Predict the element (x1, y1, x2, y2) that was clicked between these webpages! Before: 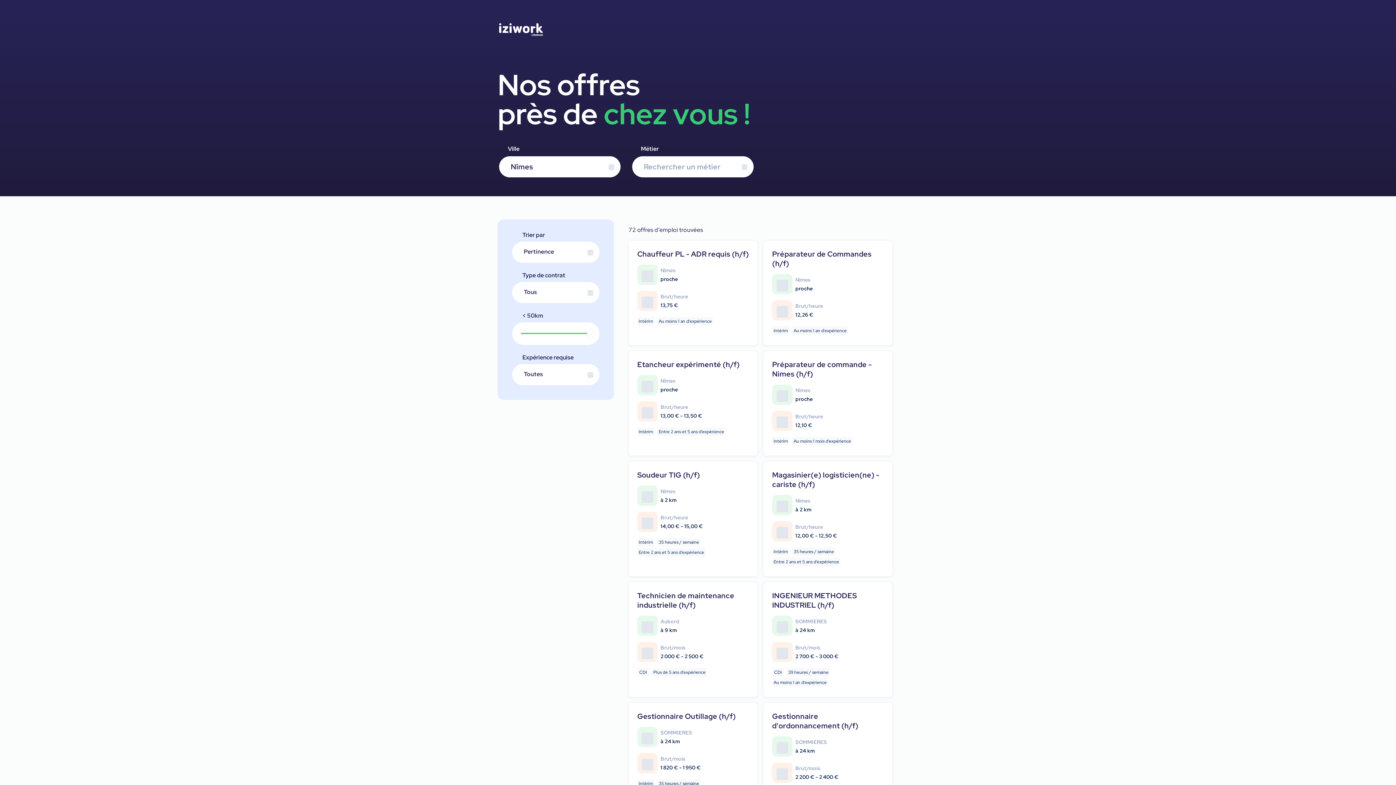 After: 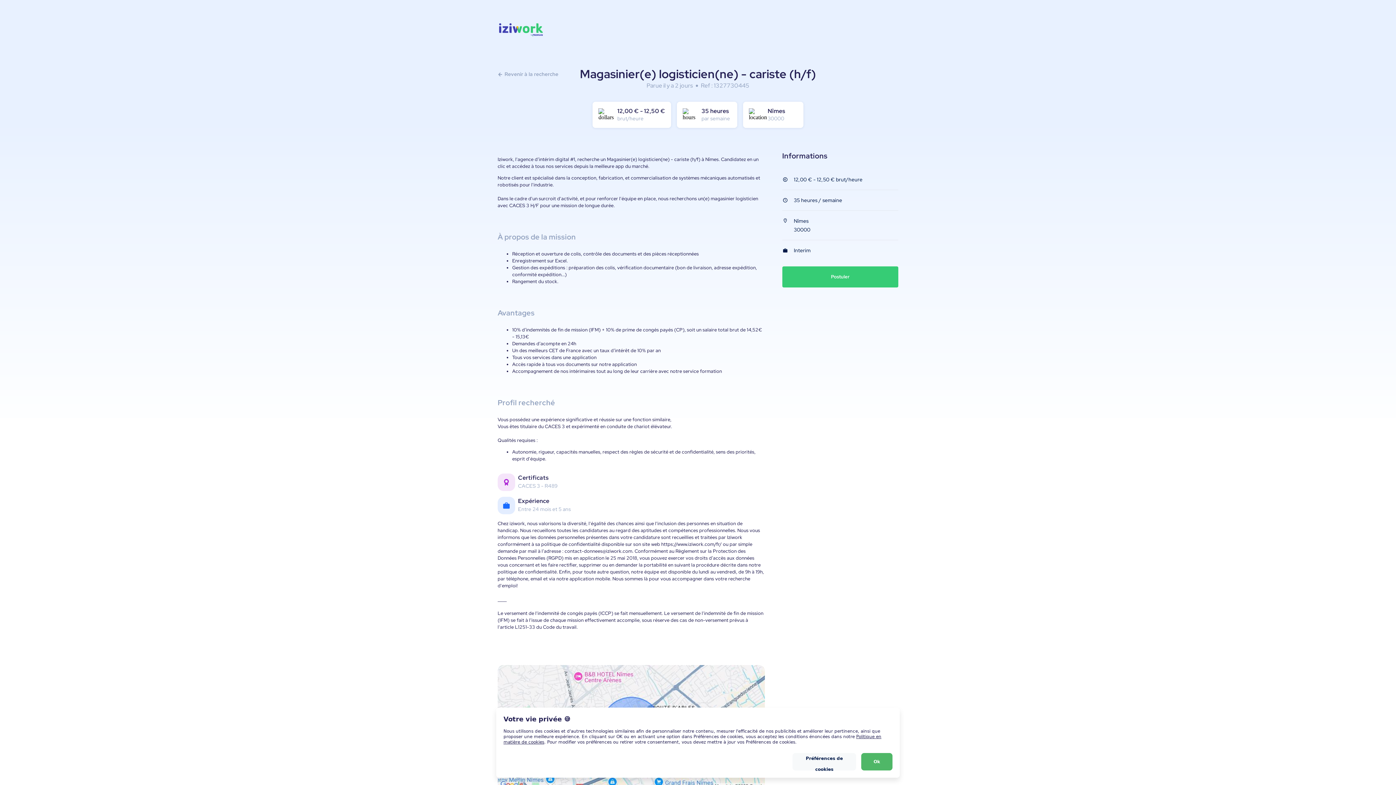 Action: label: Magasinier(e) logisticien(ne) - cariste (h/f)
Nîmes
à 2 km
Brut/heure
12,00 € - 12,50 €
Intérim
35 heures / semaine
Entre 2 ans et 5 ans d'expérience bbox: (763, 472, 892, 478)